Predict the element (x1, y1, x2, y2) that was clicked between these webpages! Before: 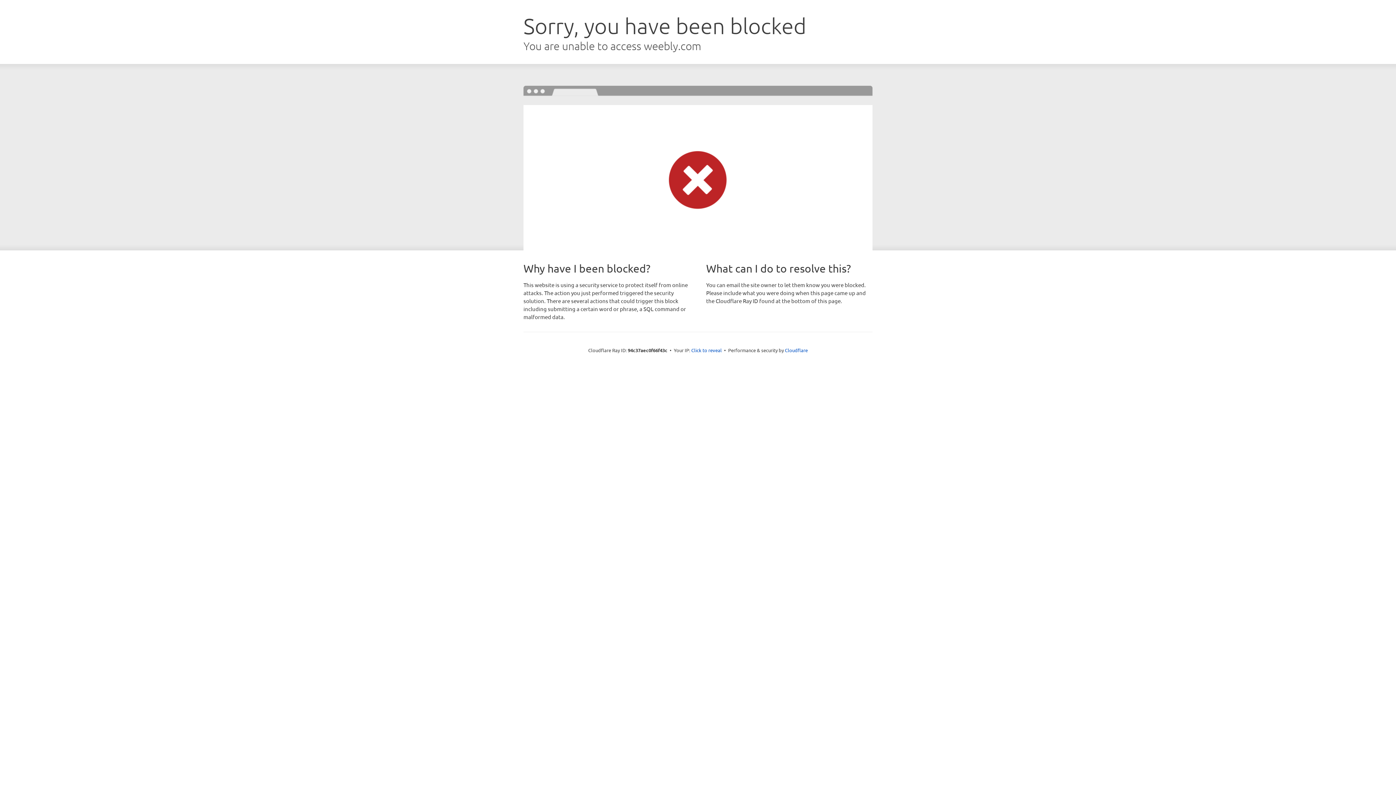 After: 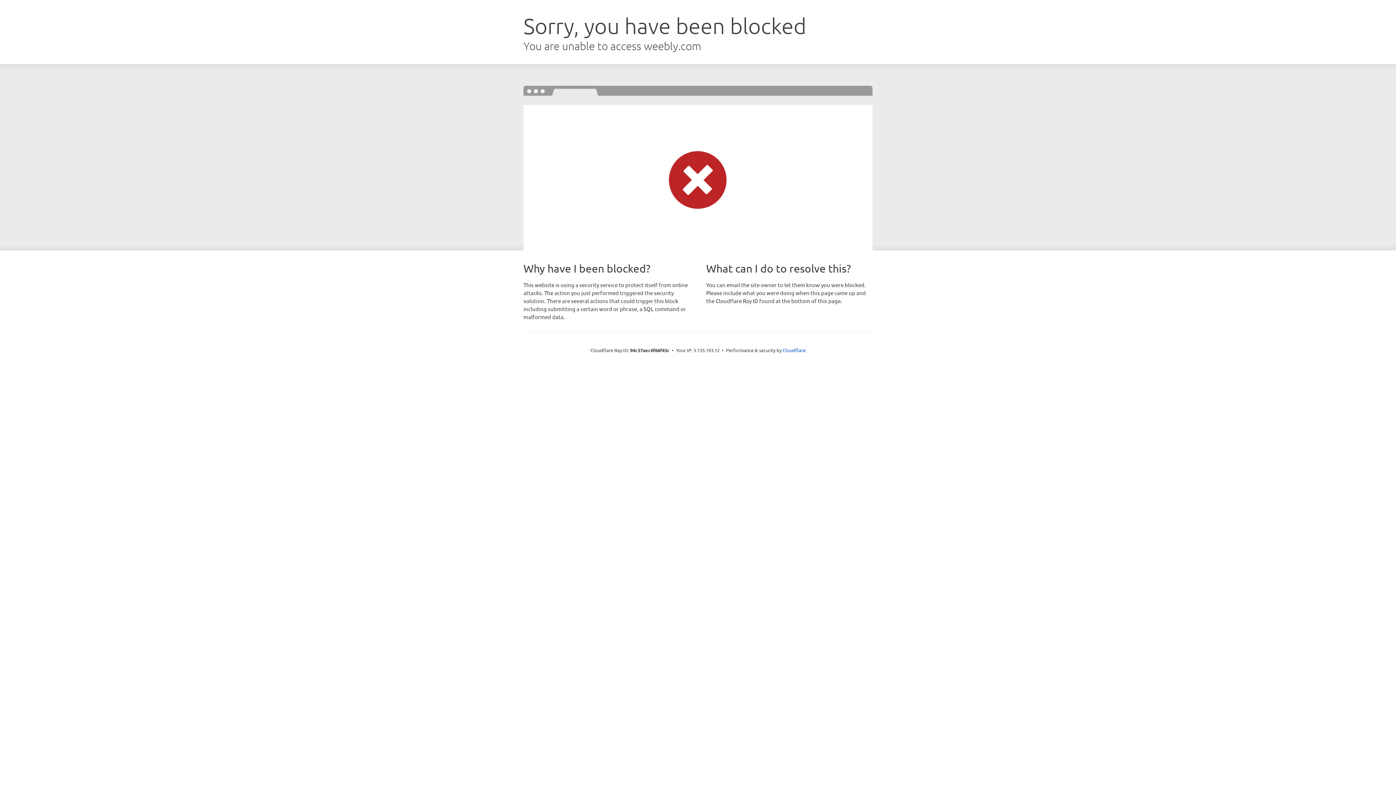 Action: label: Click to reveal bbox: (691, 346, 722, 353)